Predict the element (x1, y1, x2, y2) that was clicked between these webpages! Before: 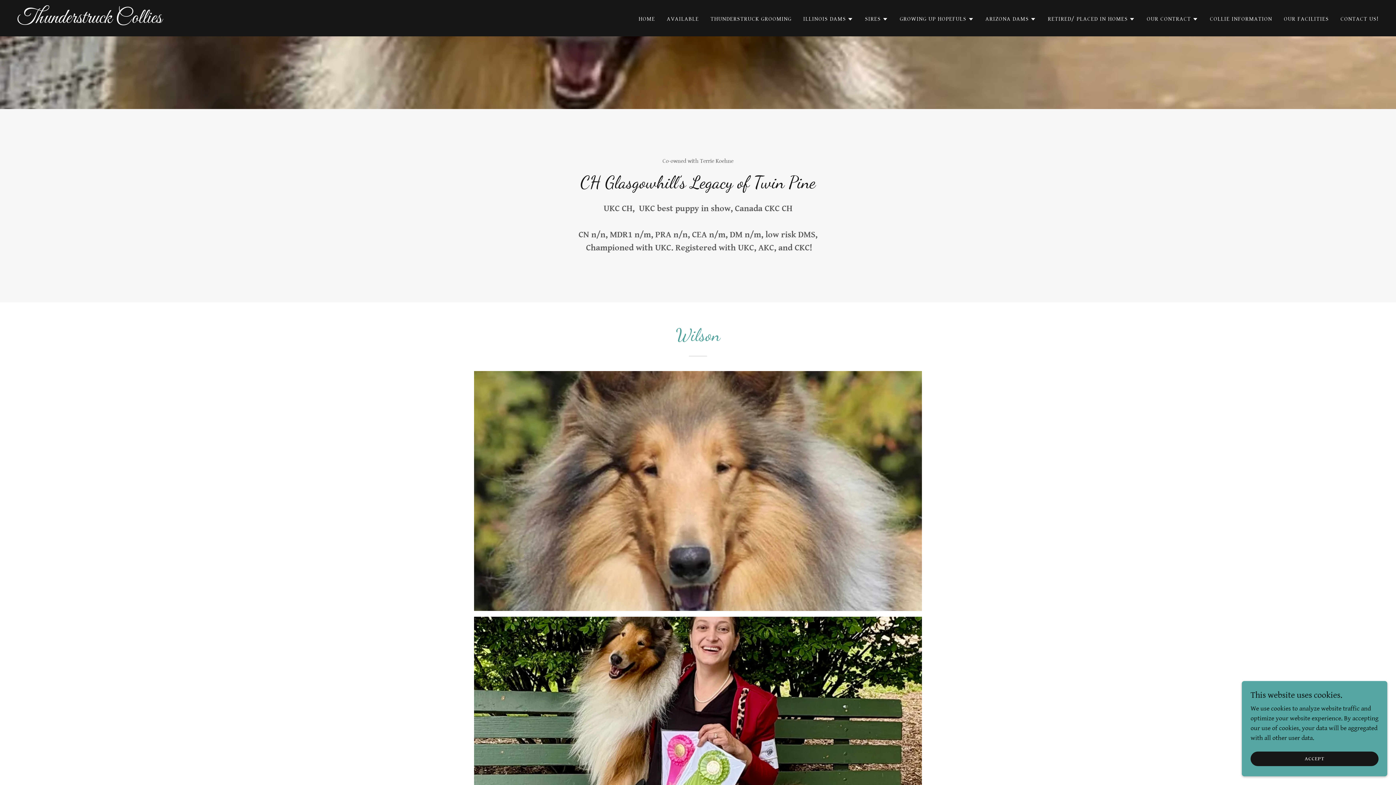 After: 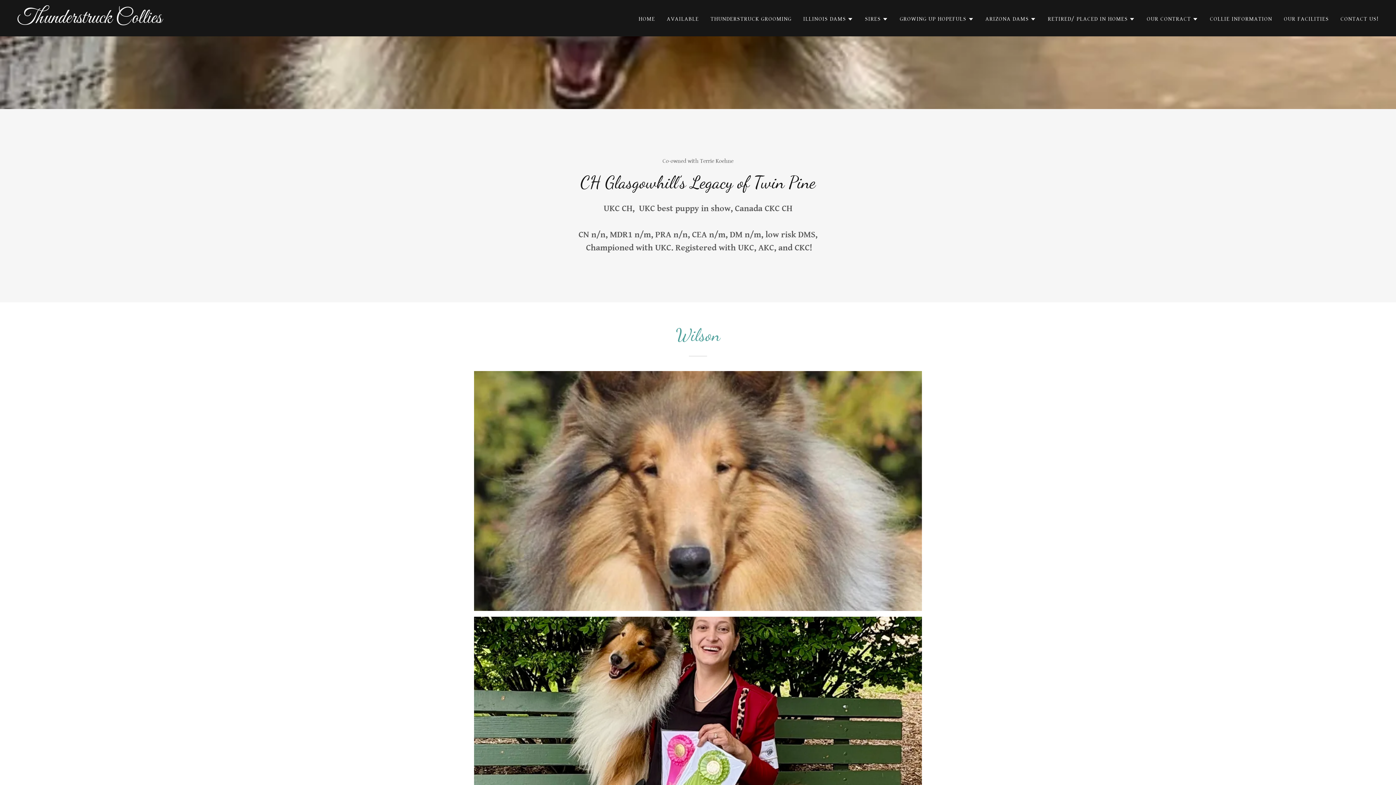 Action: label: ACCEPT bbox: (1250, 752, 1378, 766)